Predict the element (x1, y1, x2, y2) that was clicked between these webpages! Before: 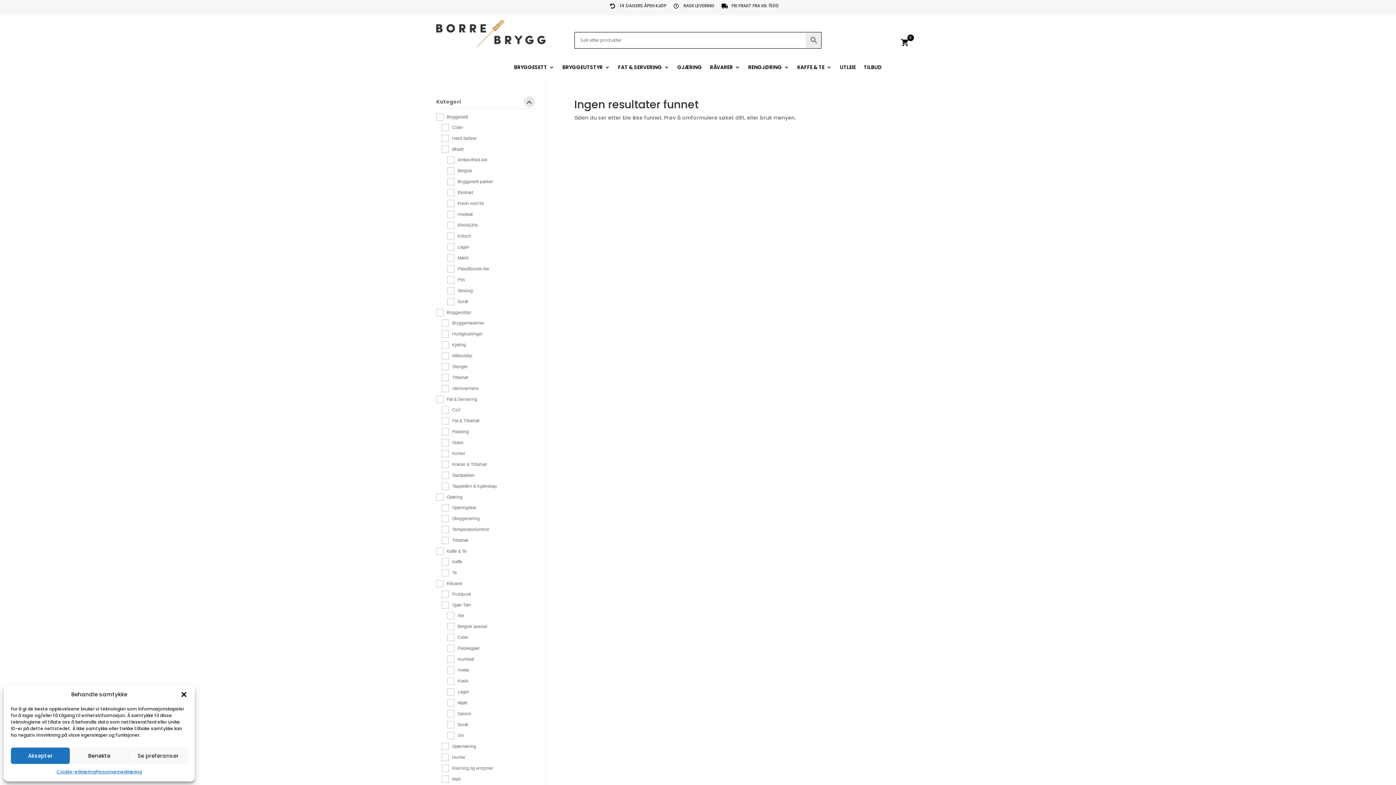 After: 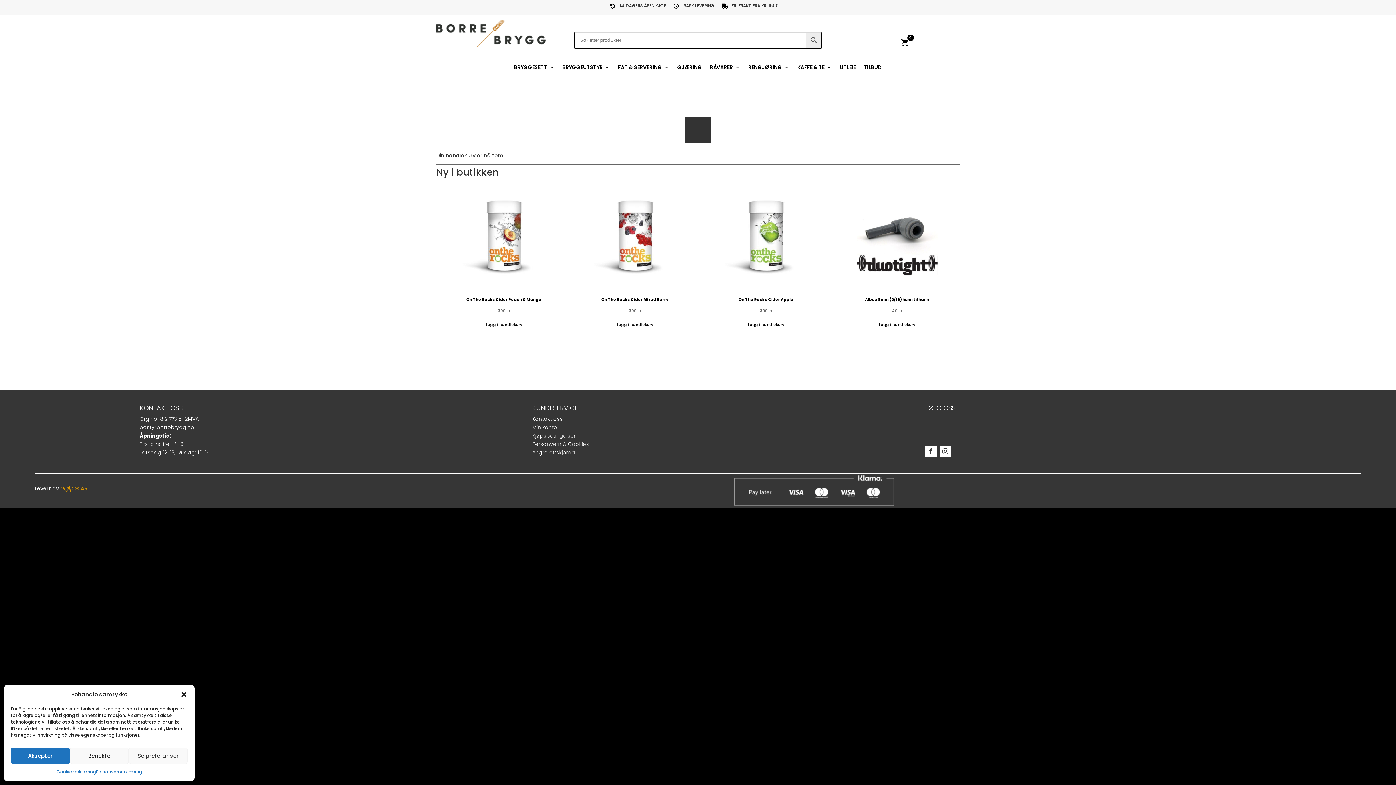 Action: label: shopping_cart
0 bbox: (900, 41, 909, 48)